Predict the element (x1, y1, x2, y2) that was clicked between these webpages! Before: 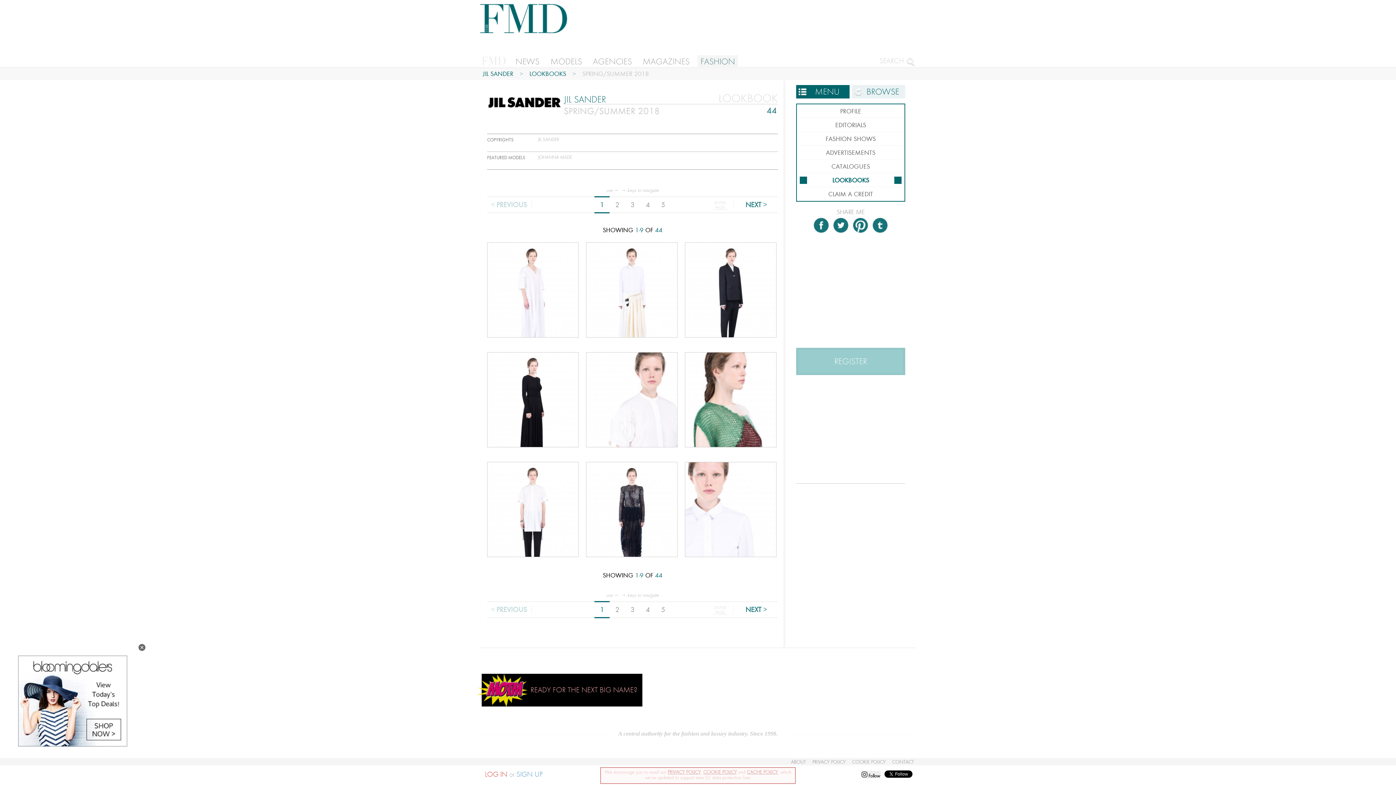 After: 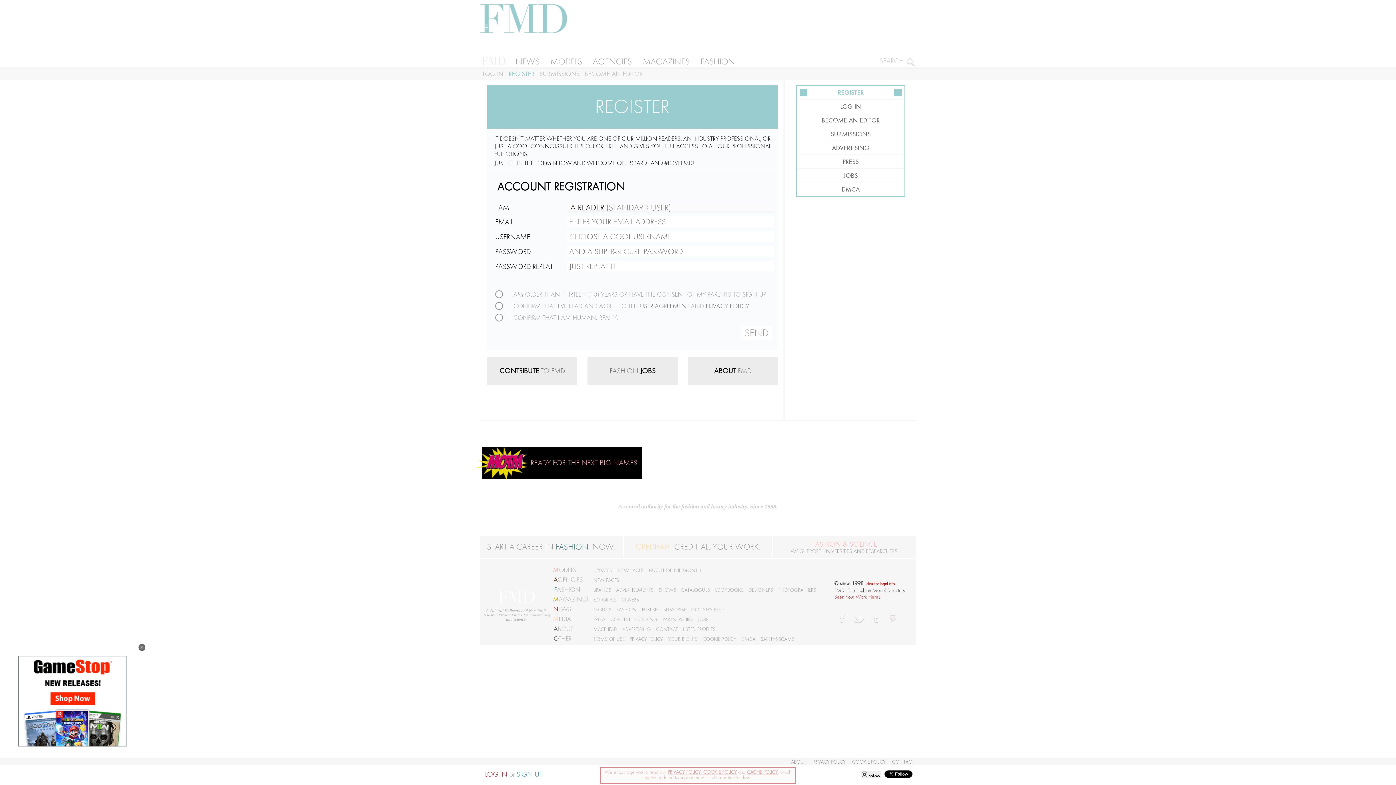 Action: label: REGISTER bbox: (798, 350, 903, 373)